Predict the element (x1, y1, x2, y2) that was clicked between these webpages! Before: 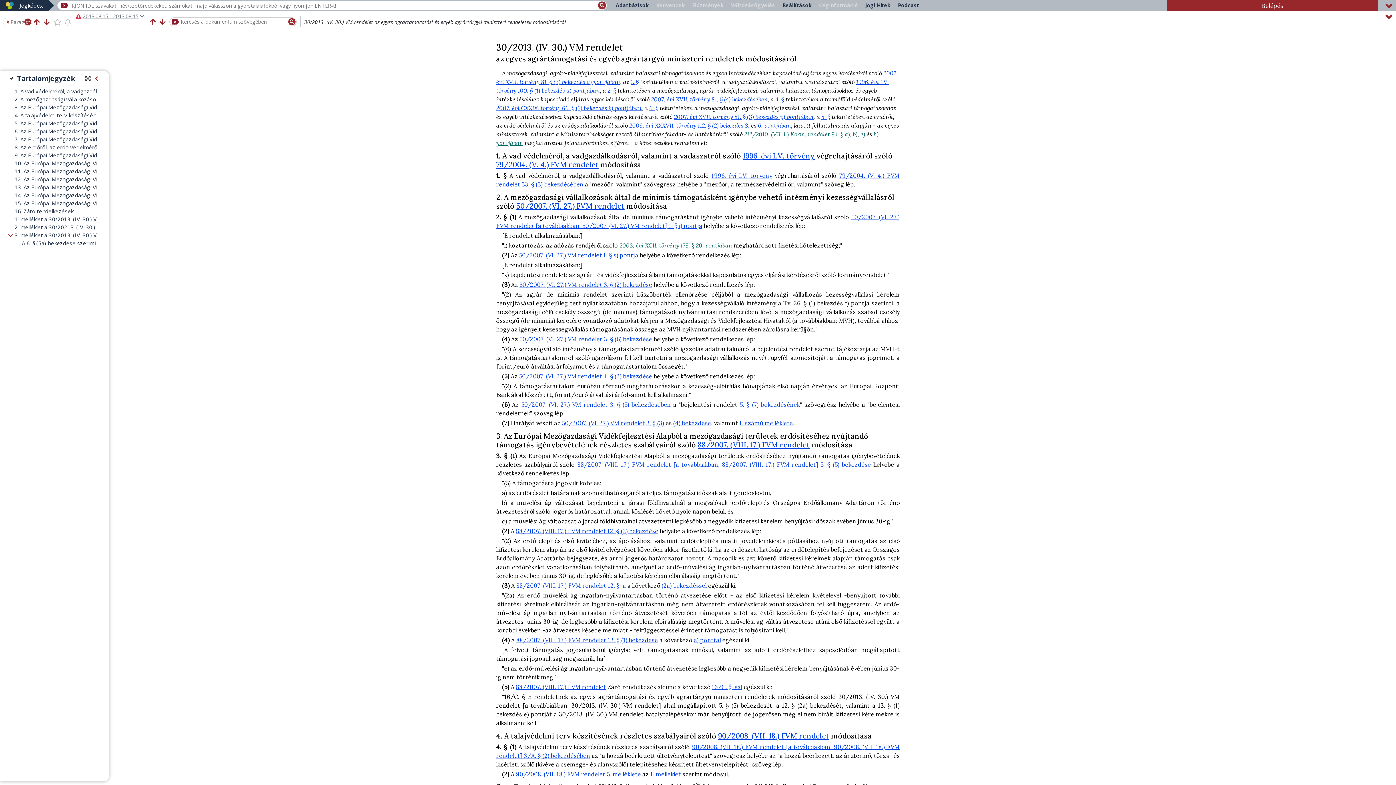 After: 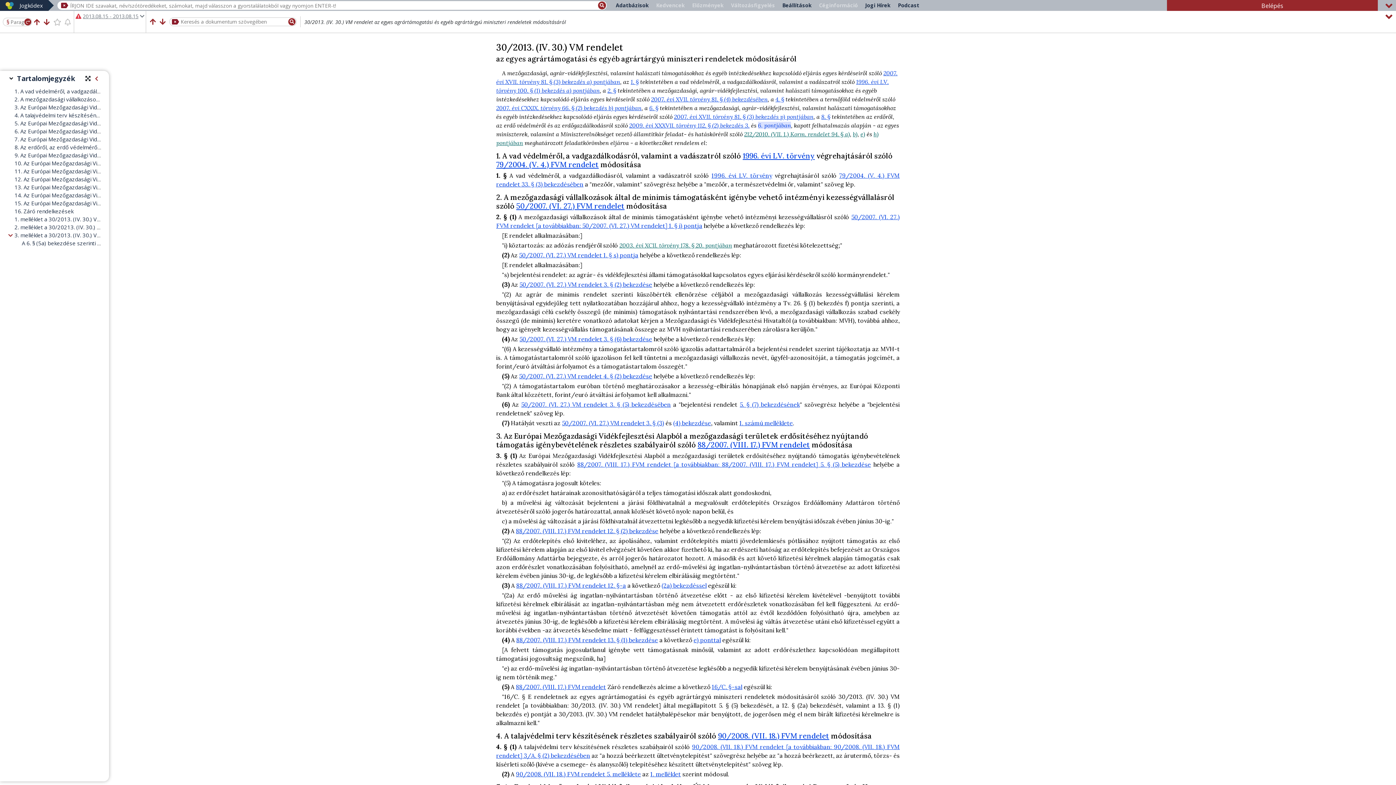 Action: label: 6. pontjában bbox: (758, 121, 791, 129)